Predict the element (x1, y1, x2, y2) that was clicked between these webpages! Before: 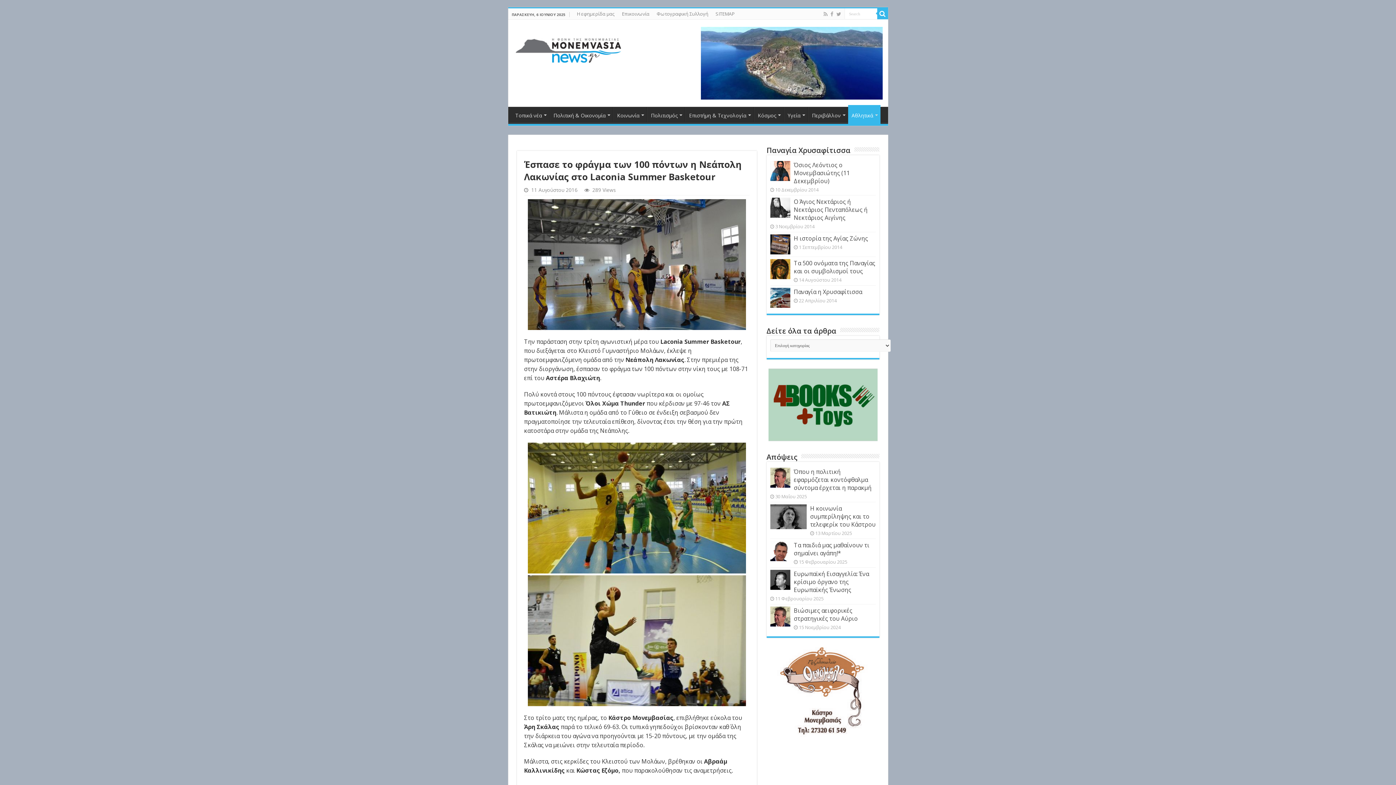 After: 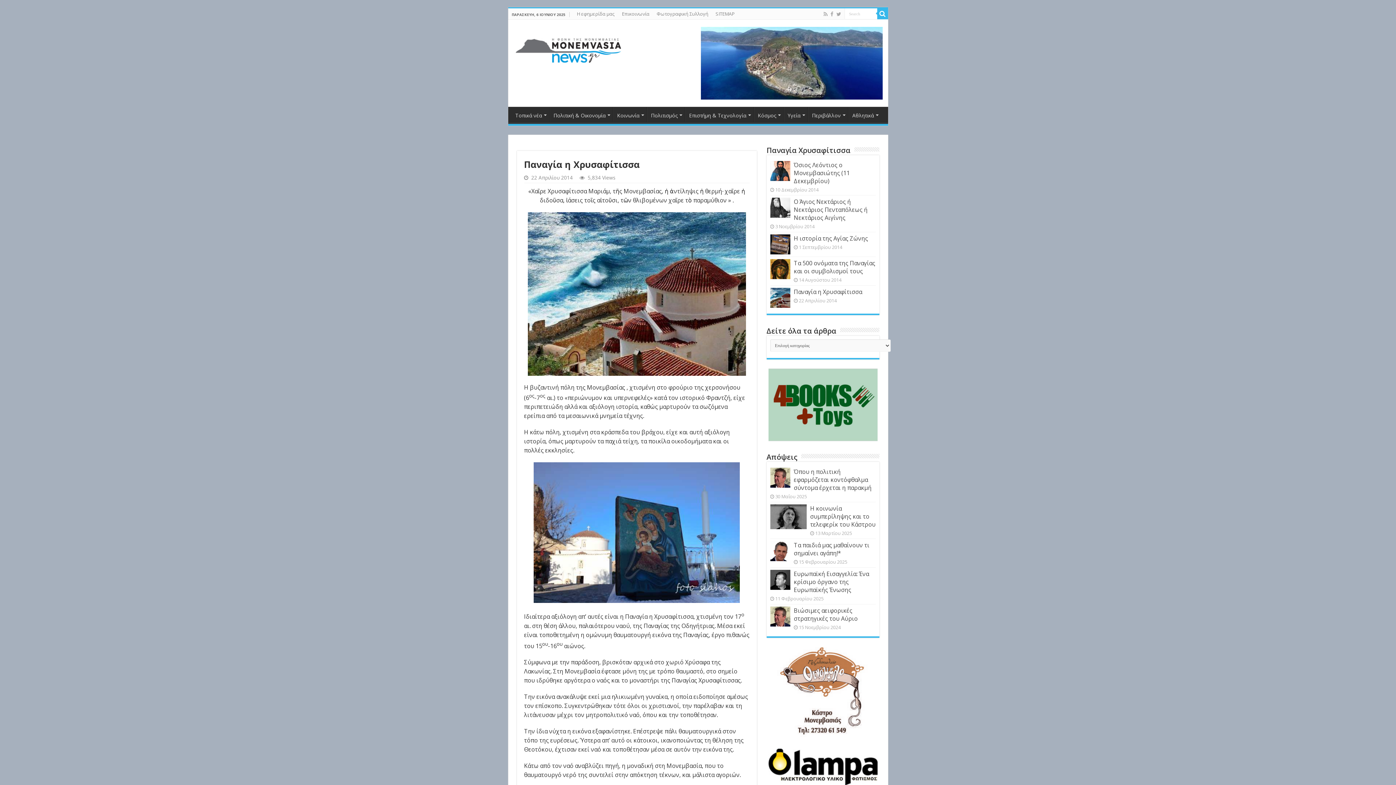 Action: bbox: (794, 288, 862, 296) label: Παναγία η Χρυσαφίτισσα